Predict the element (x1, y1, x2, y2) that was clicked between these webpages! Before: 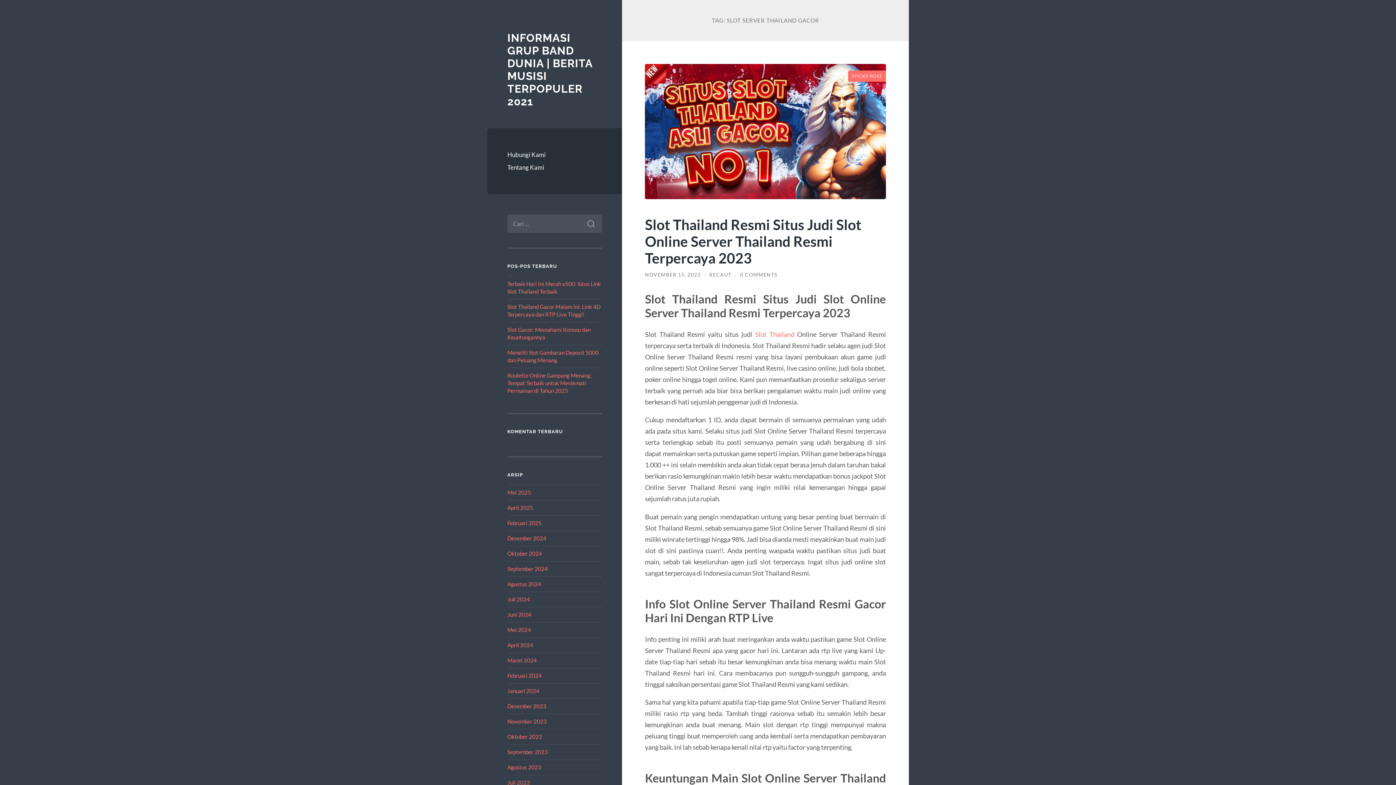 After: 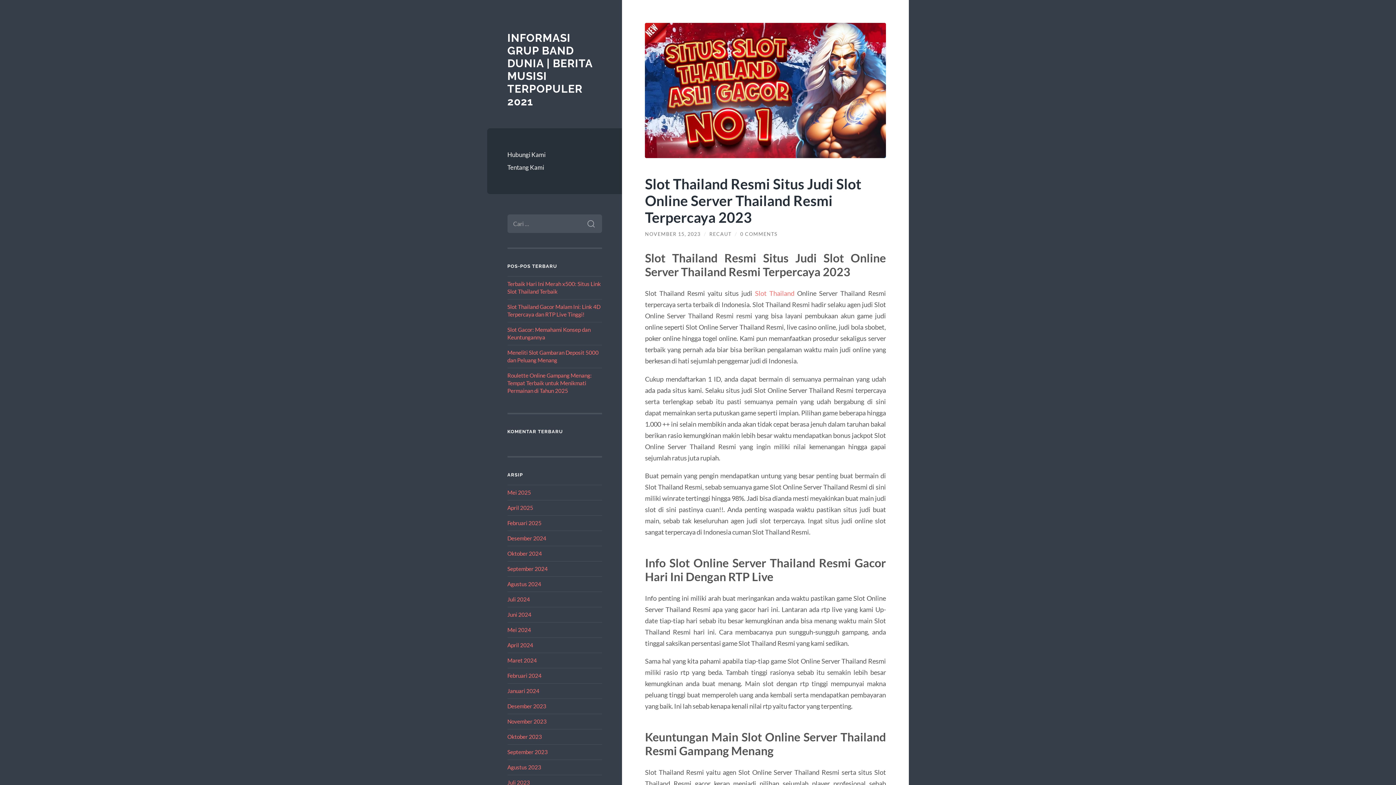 Action: label: NOVEMBER 15, 2023 bbox: (645, 272, 700, 277)